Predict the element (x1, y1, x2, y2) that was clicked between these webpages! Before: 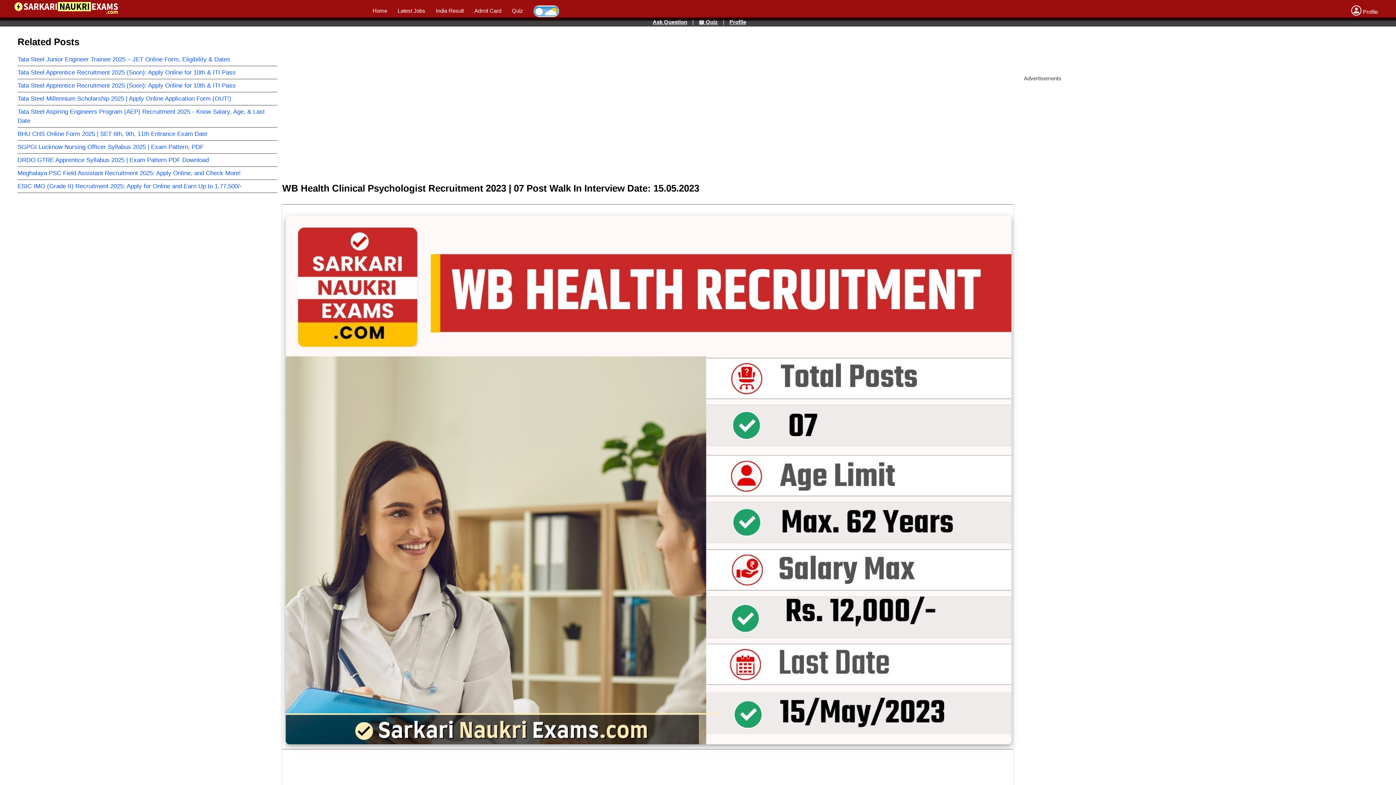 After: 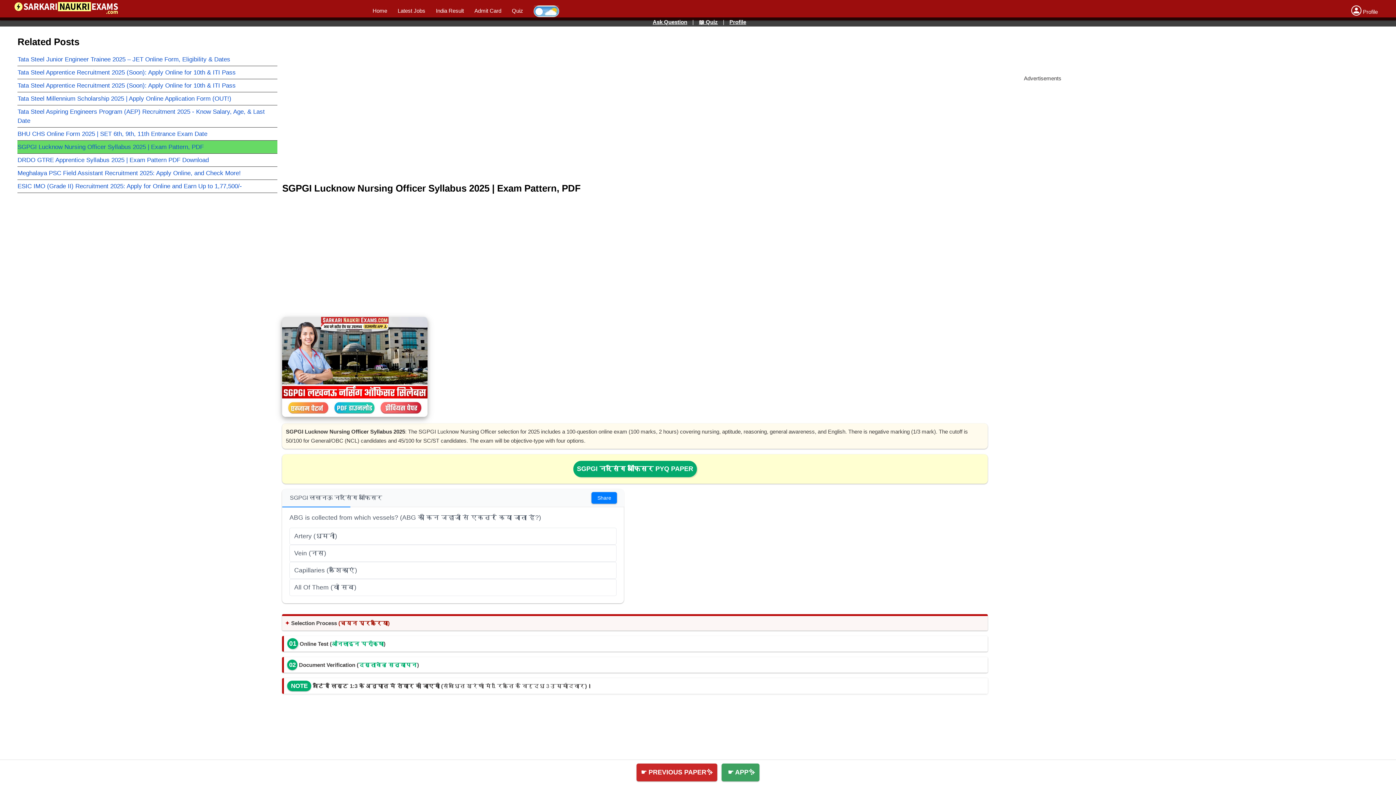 Action: bbox: (17, 143, 203, 150) label: SGPGI Lucknow Nursing Officer Syllabus 2025 | Exam Pattern, PDF